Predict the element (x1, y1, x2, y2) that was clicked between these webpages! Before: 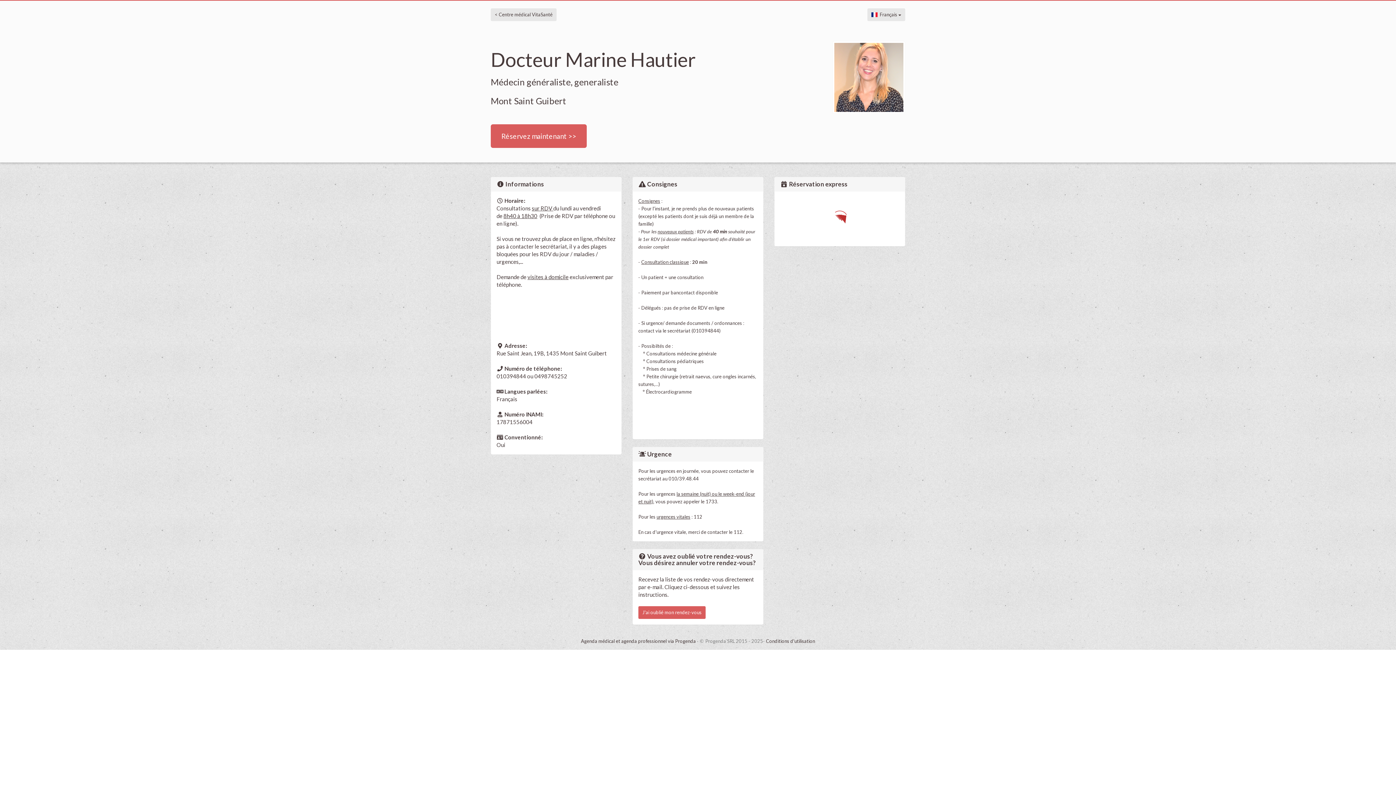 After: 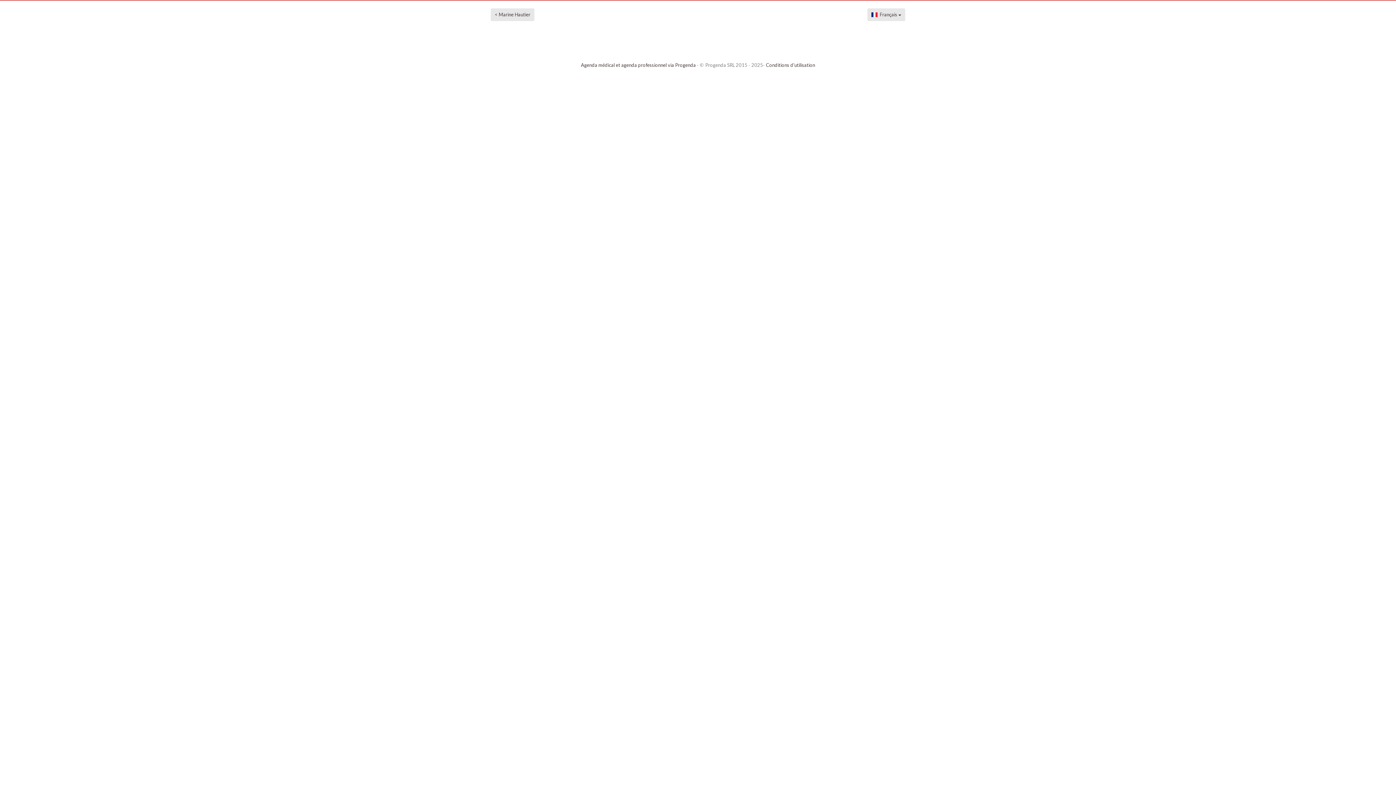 Action: bbox: (490, 124, 586, 147) label: Réservez maintenant >>